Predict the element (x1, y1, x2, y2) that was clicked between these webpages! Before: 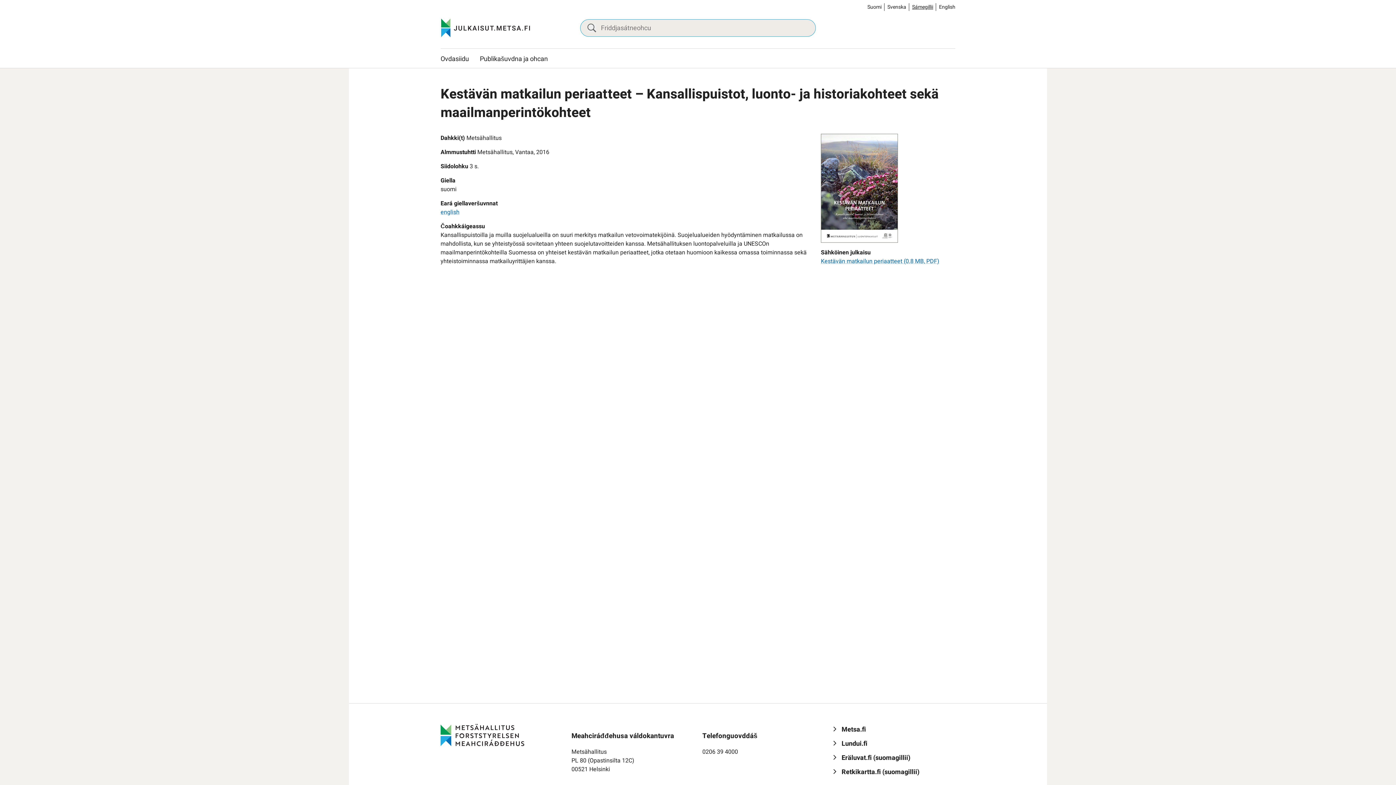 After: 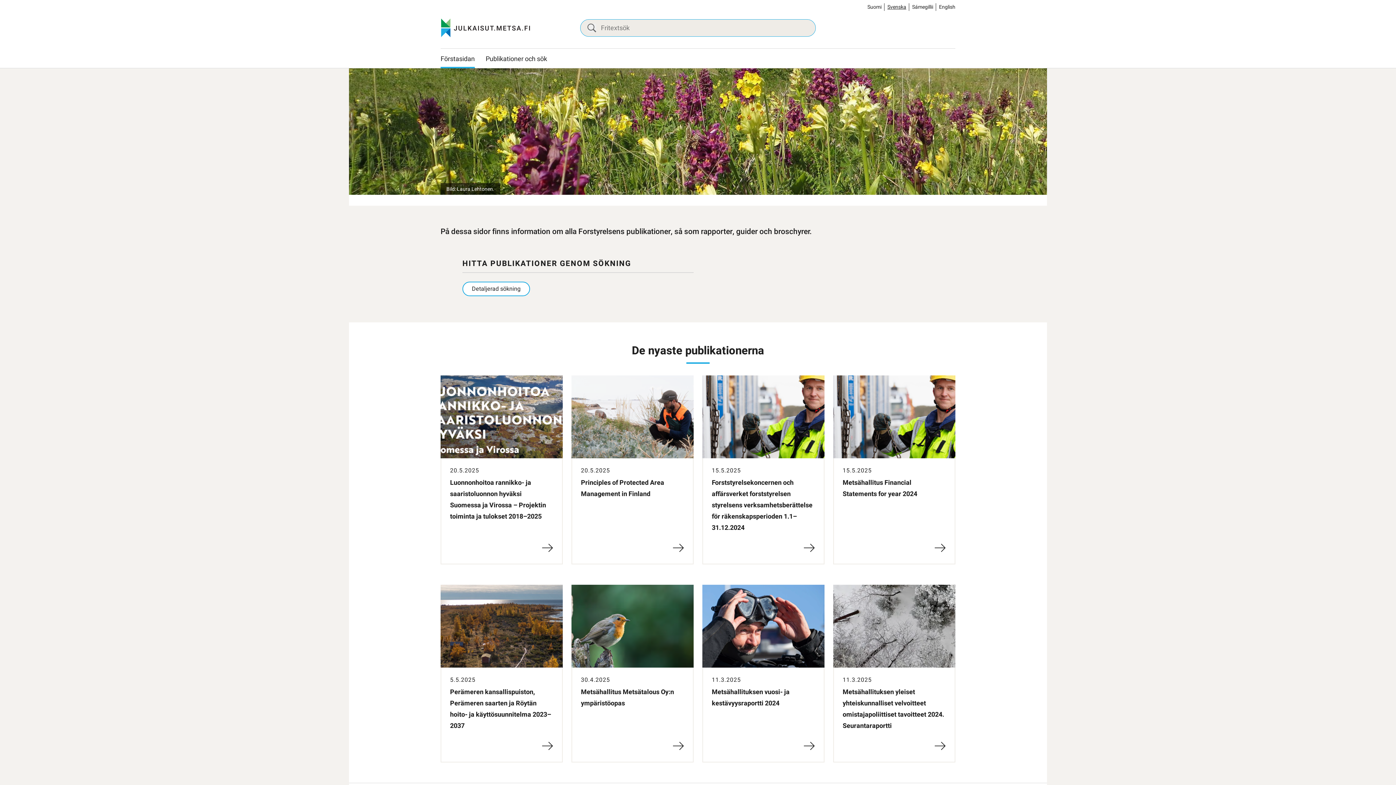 Action: label: Svenska bbox: (887, 3, 906, 10)